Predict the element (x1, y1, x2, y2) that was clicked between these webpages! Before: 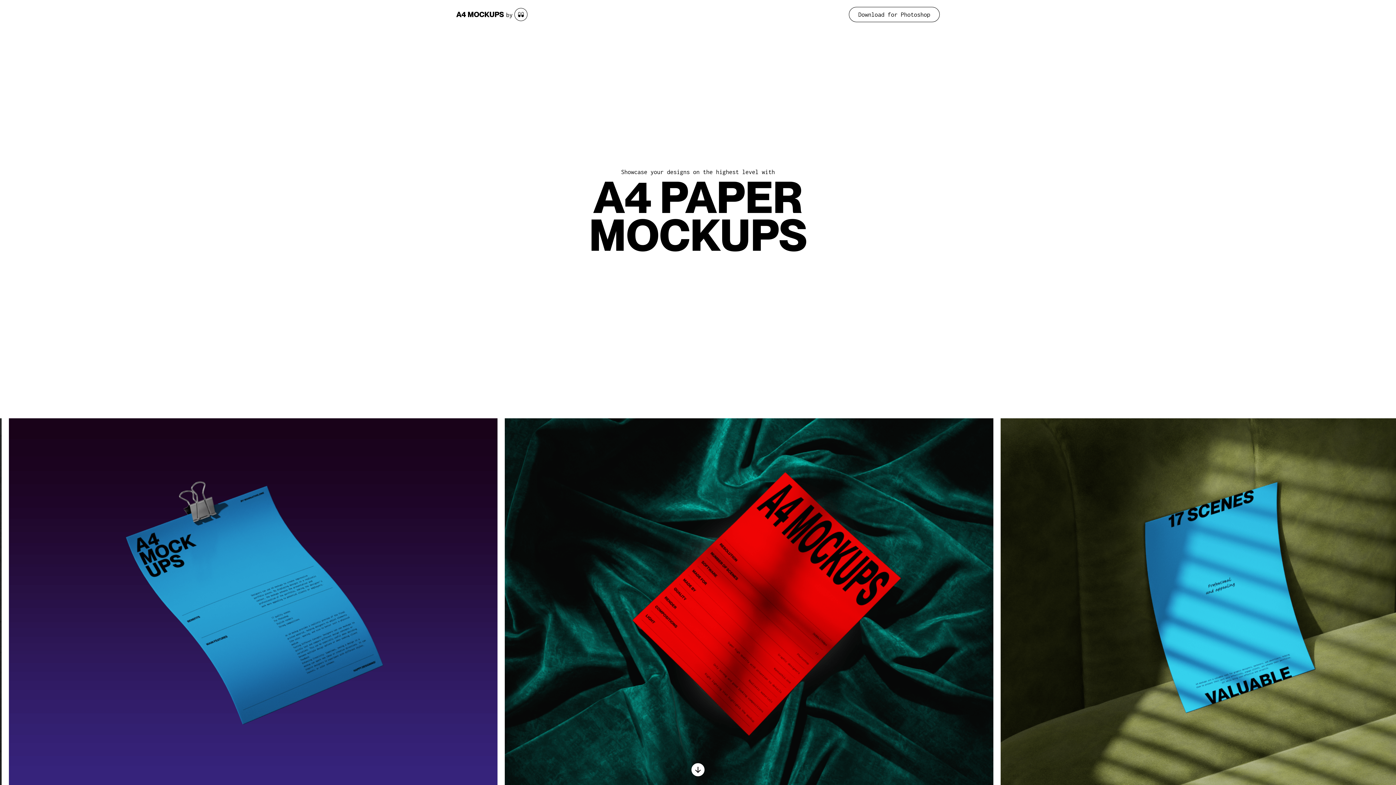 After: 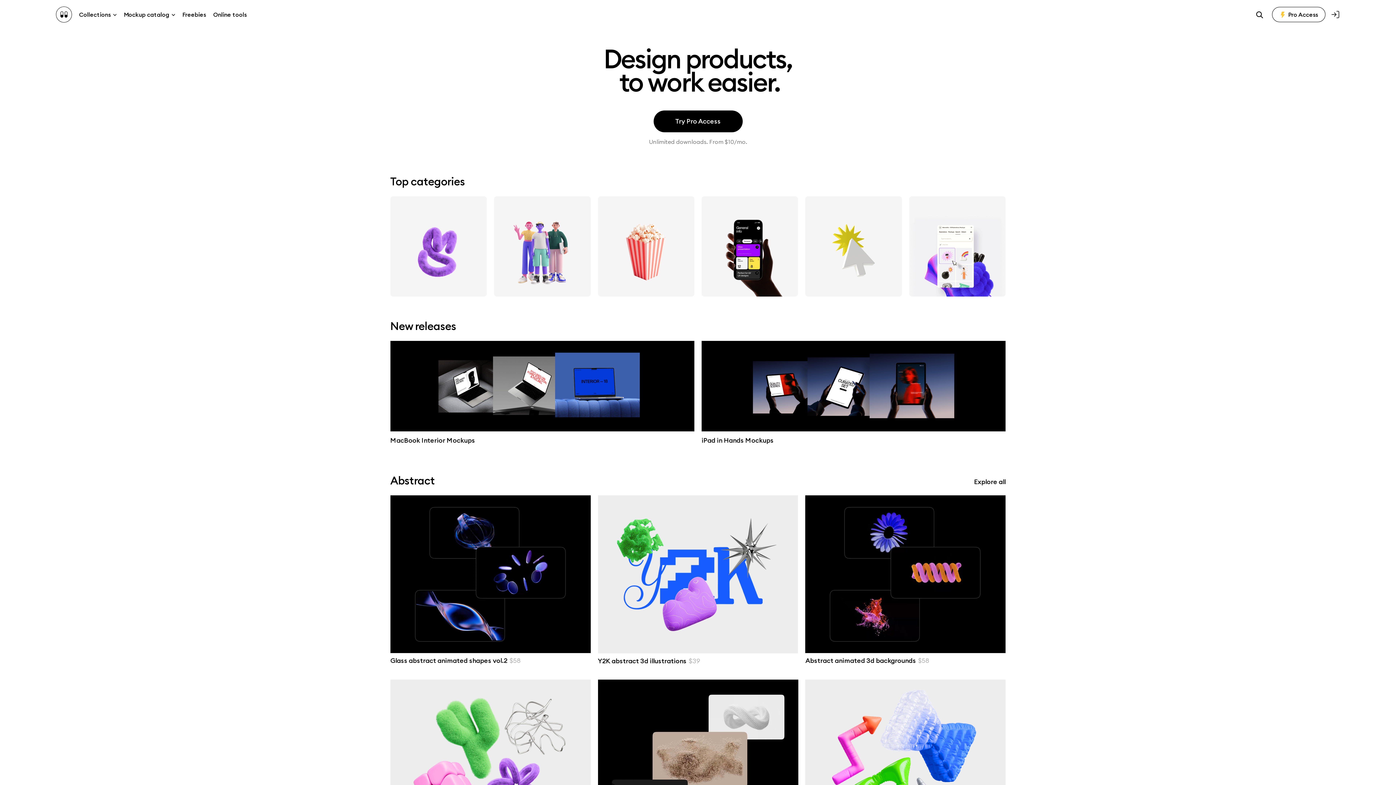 Action: label: wannathis bbox: (514, 8, 527, 21)